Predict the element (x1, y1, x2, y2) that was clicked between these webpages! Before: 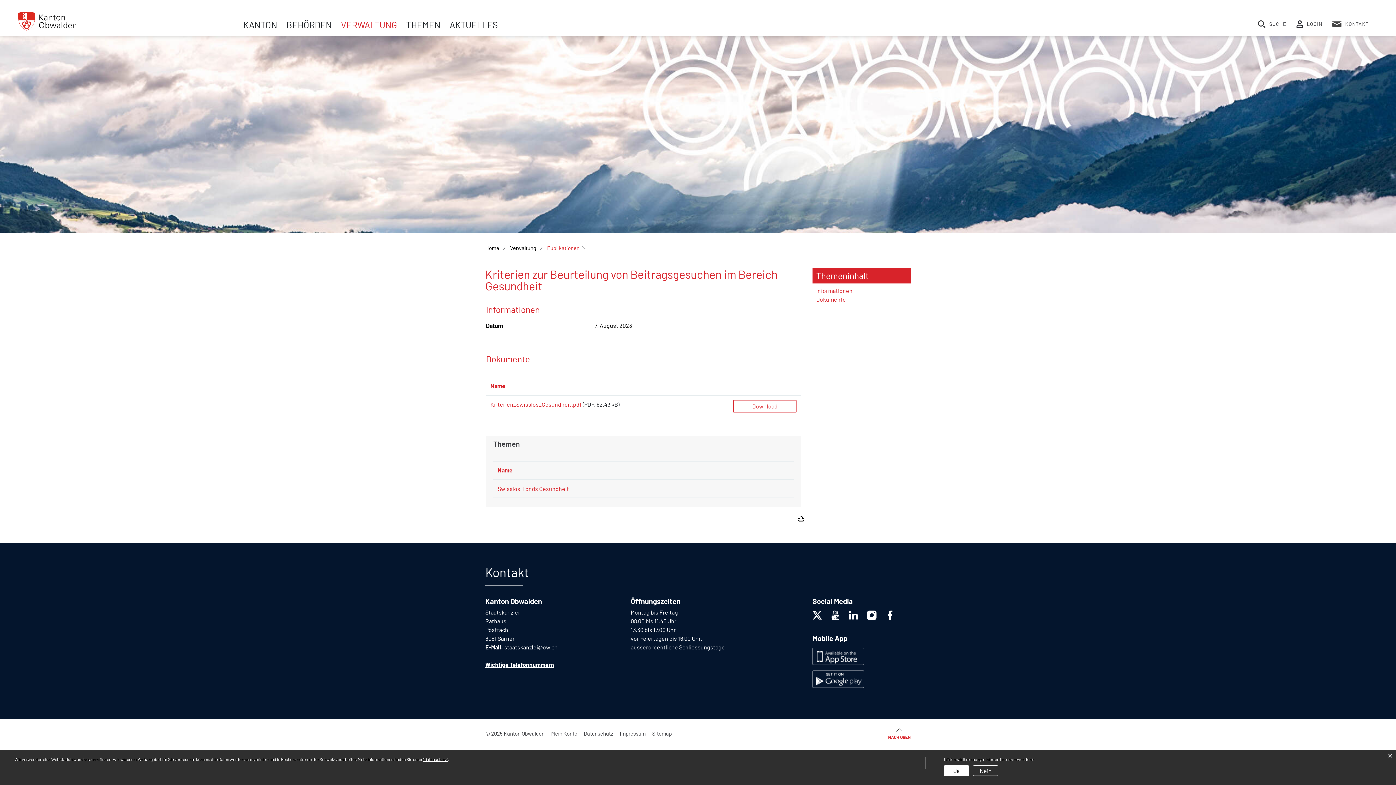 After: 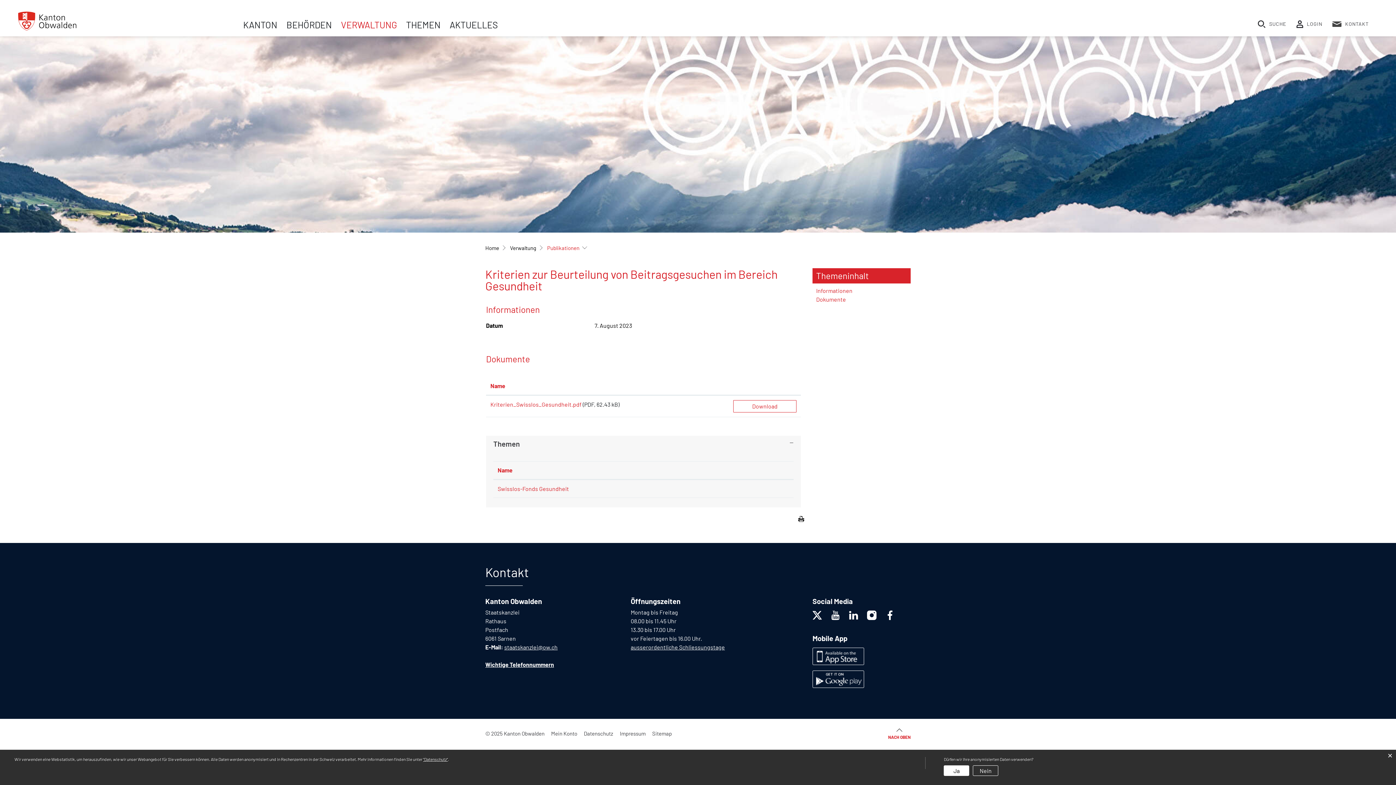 Action: bbox: (830, 610, 840, 620)